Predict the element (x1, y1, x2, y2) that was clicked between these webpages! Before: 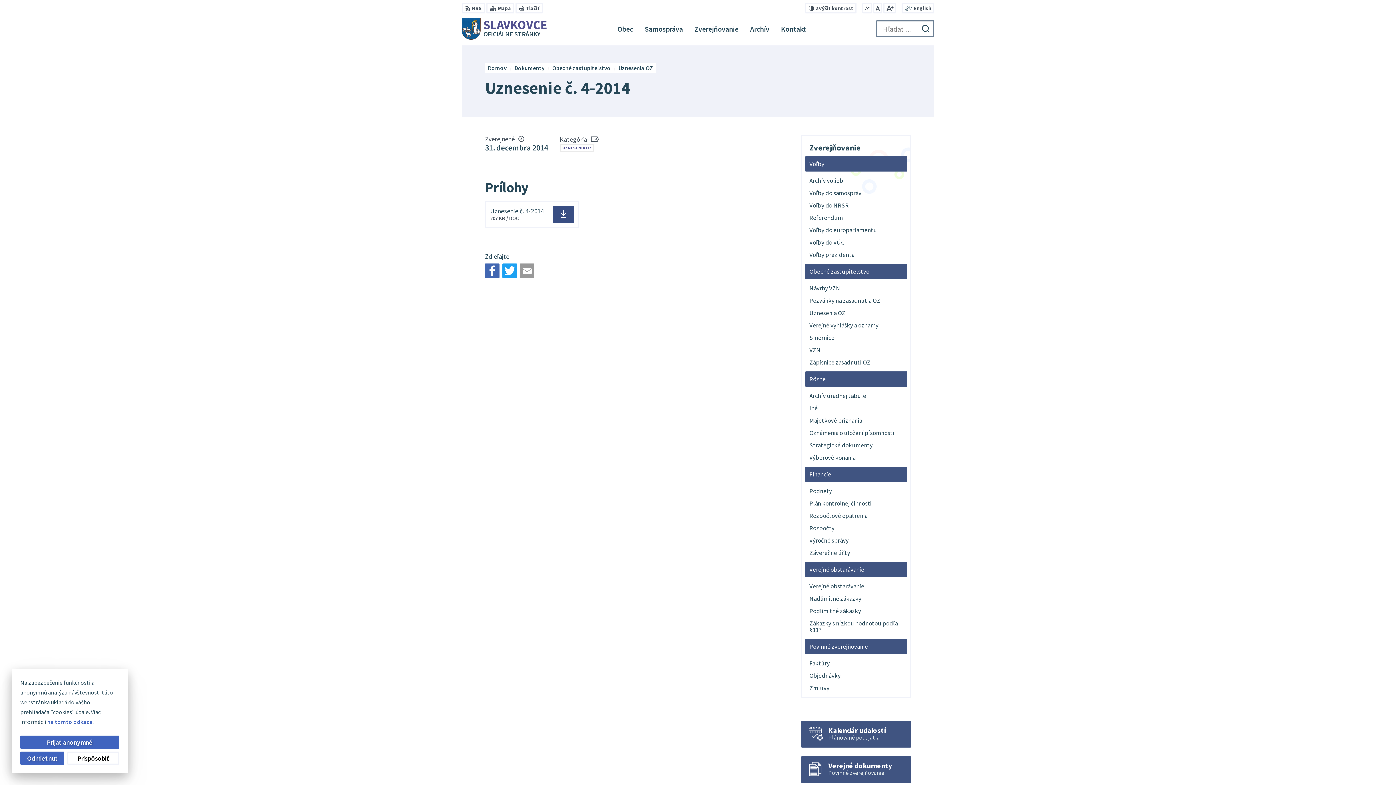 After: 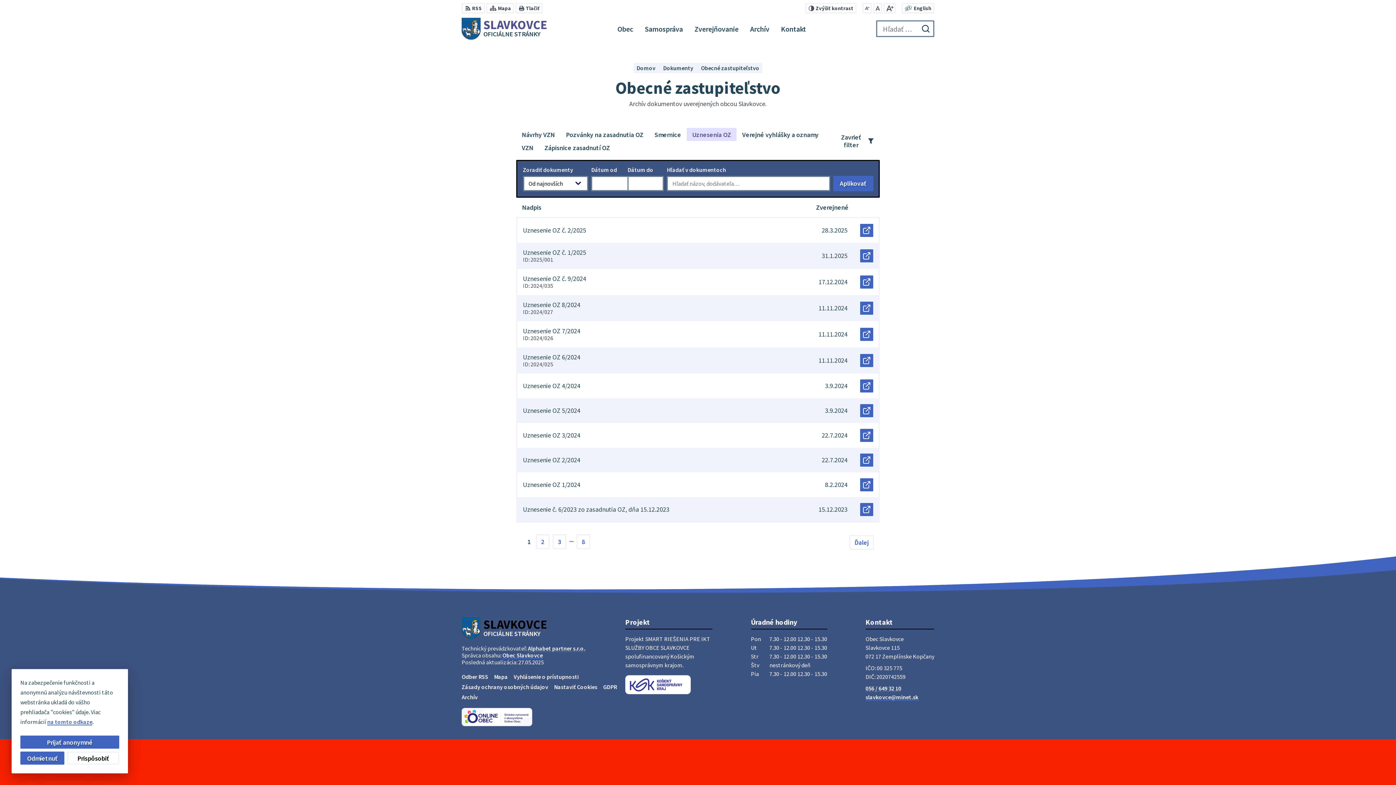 Action: bbox: (618, 64, 653, 71) label: Uznesenia OZ